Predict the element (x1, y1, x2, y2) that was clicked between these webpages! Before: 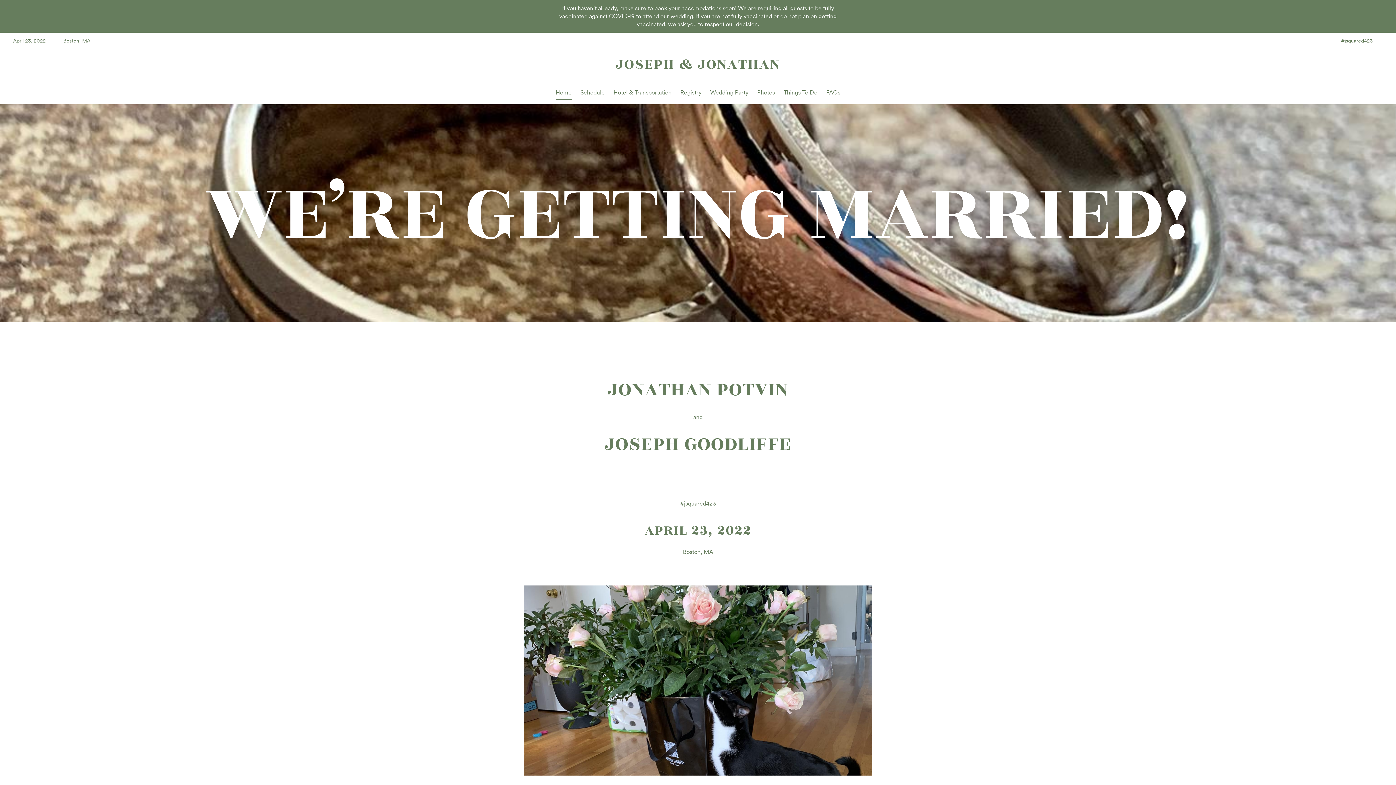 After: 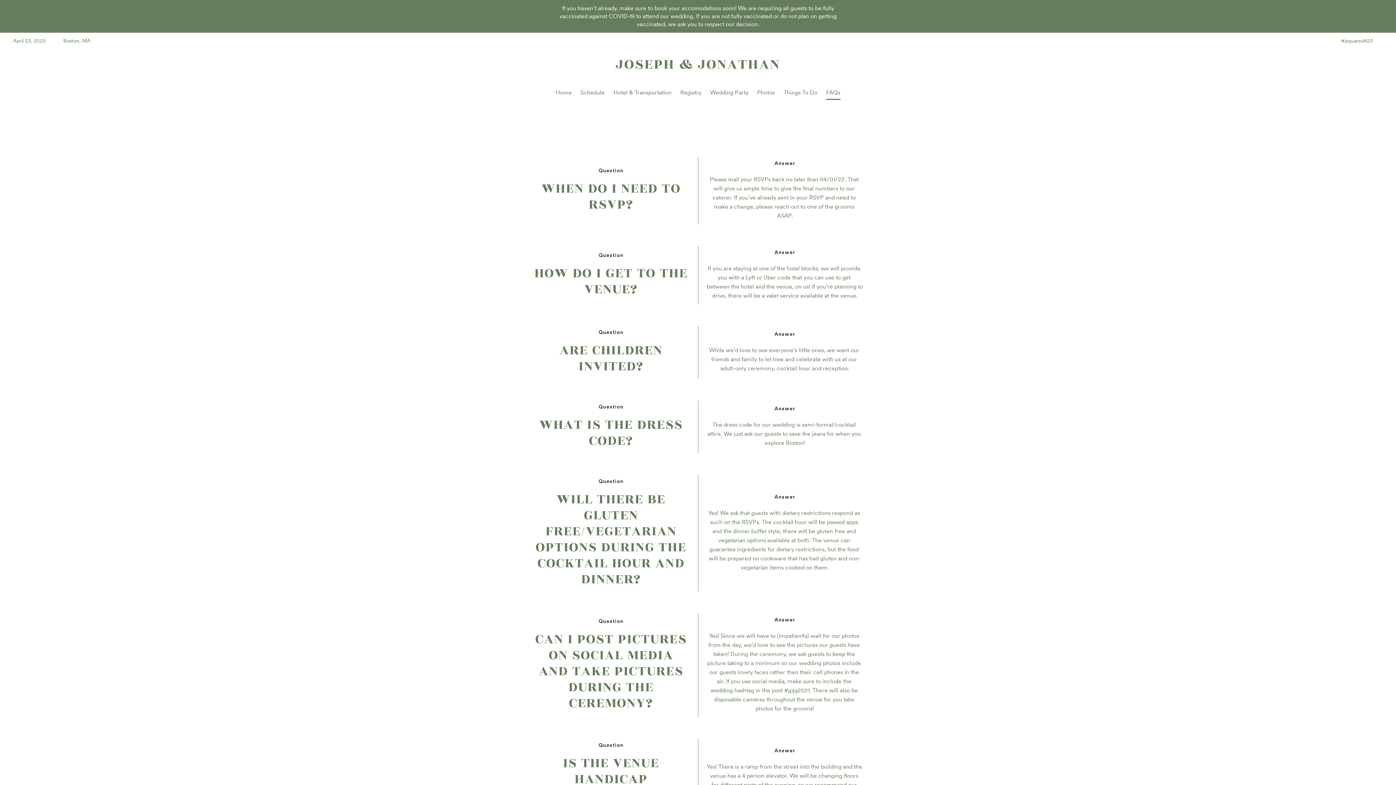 Action: label: FAQs bbox: (826, 89, 840, 96)